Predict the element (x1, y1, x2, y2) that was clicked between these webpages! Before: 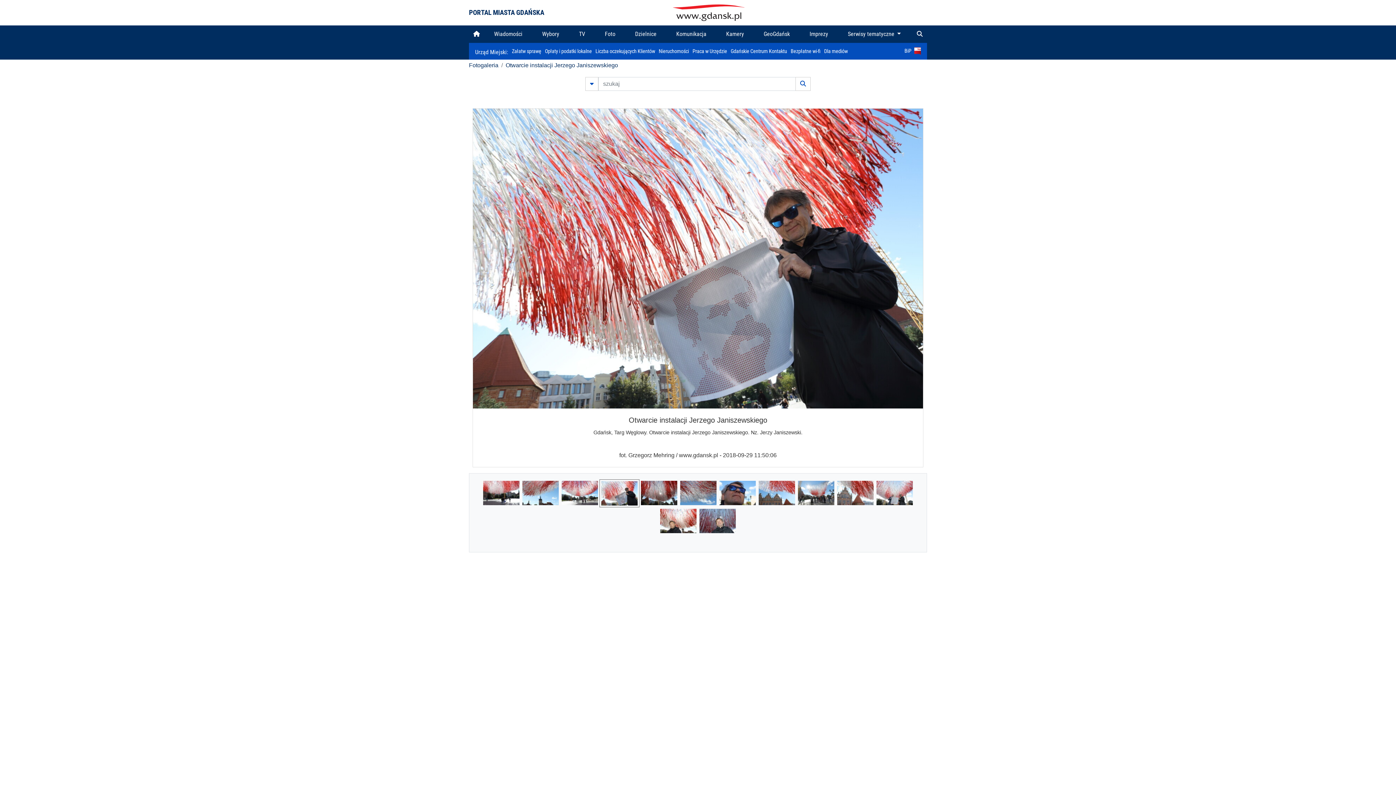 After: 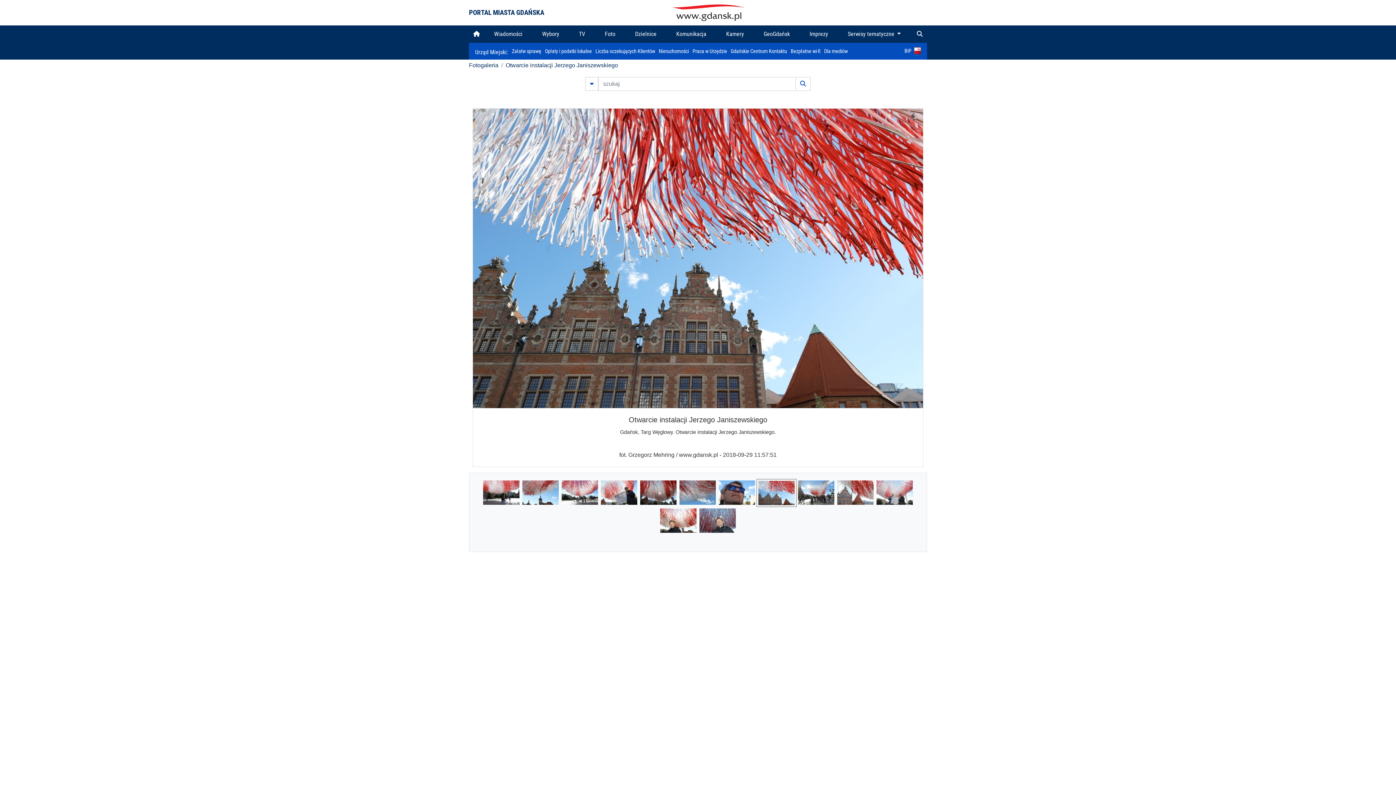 Action: bbox: (758, 489, 795, 495)